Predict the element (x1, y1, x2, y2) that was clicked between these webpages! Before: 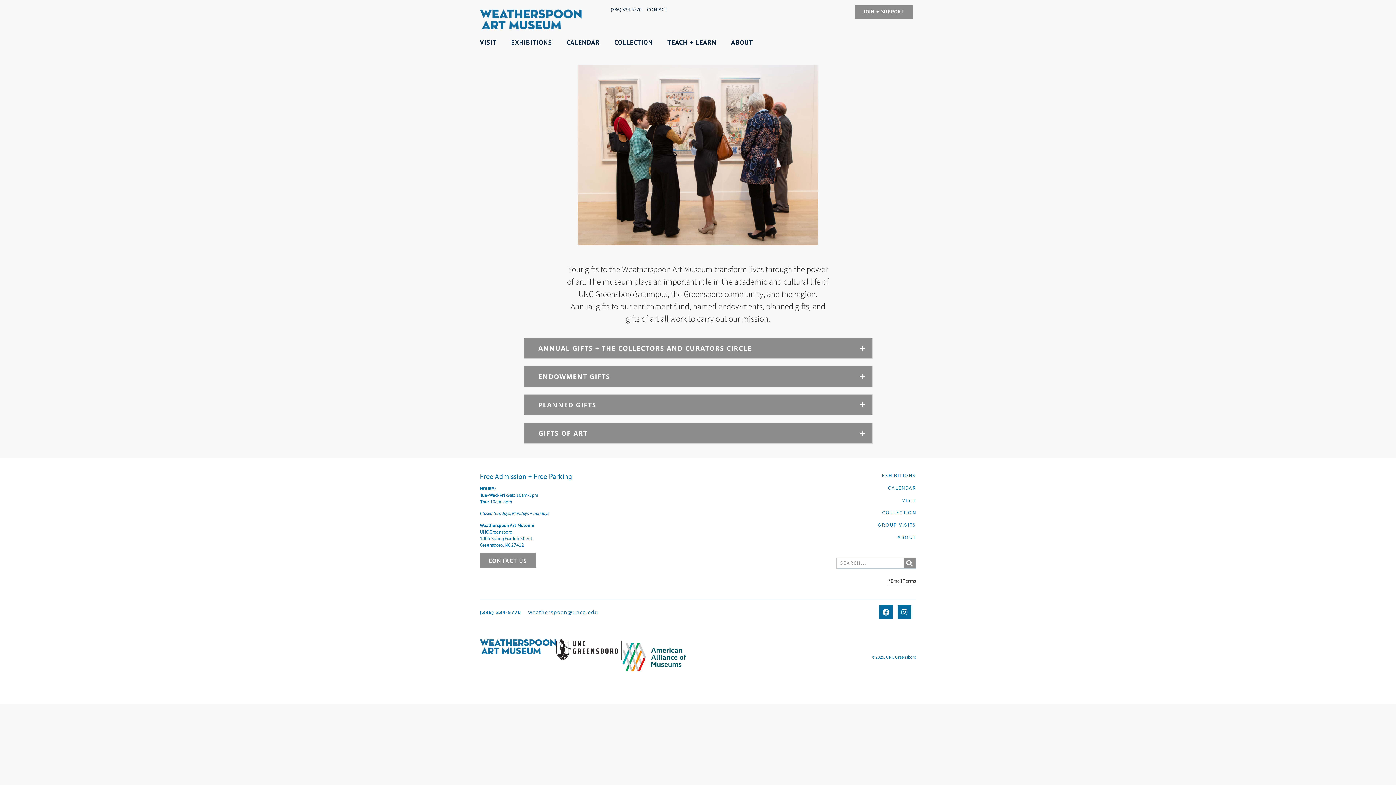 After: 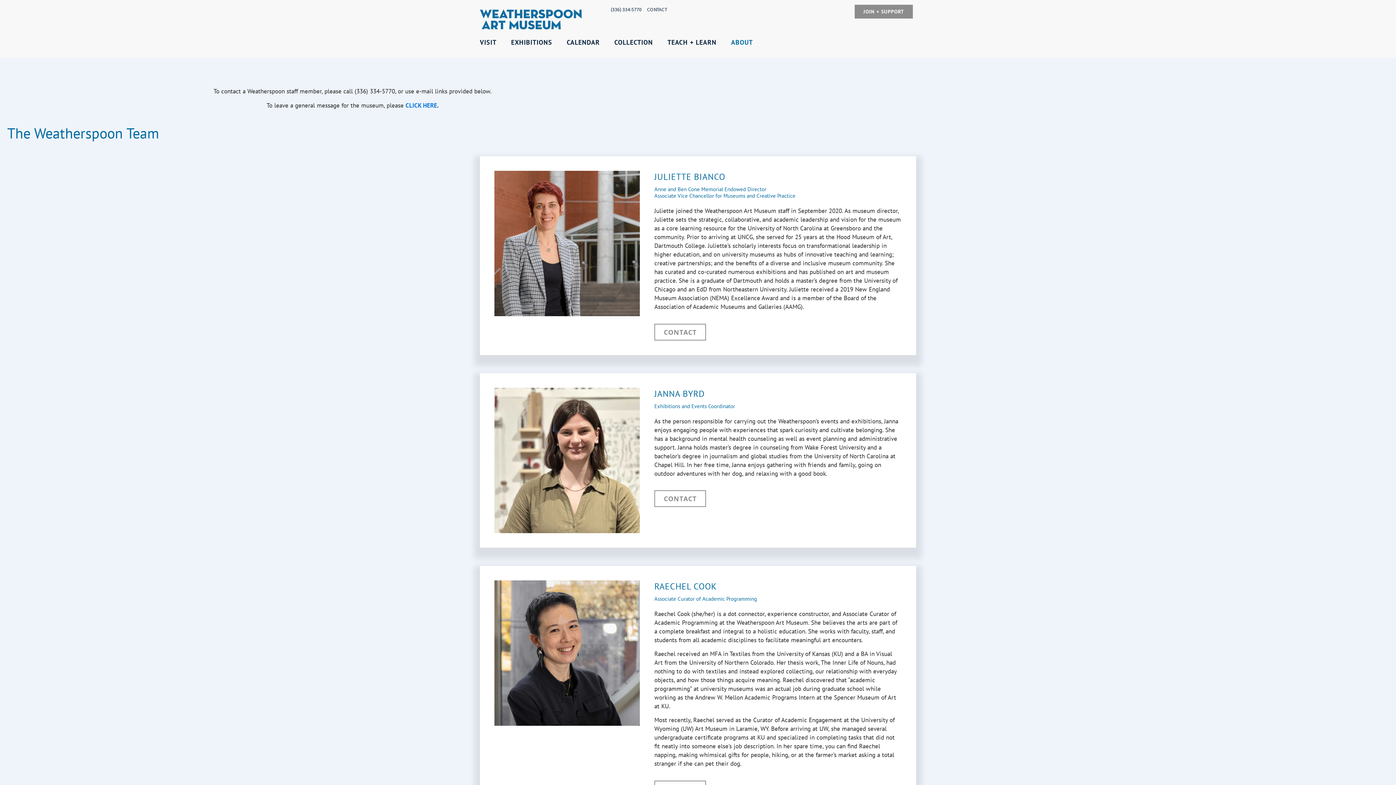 Action: label: CONTACT US bbox: (480, 553, 536, 568)